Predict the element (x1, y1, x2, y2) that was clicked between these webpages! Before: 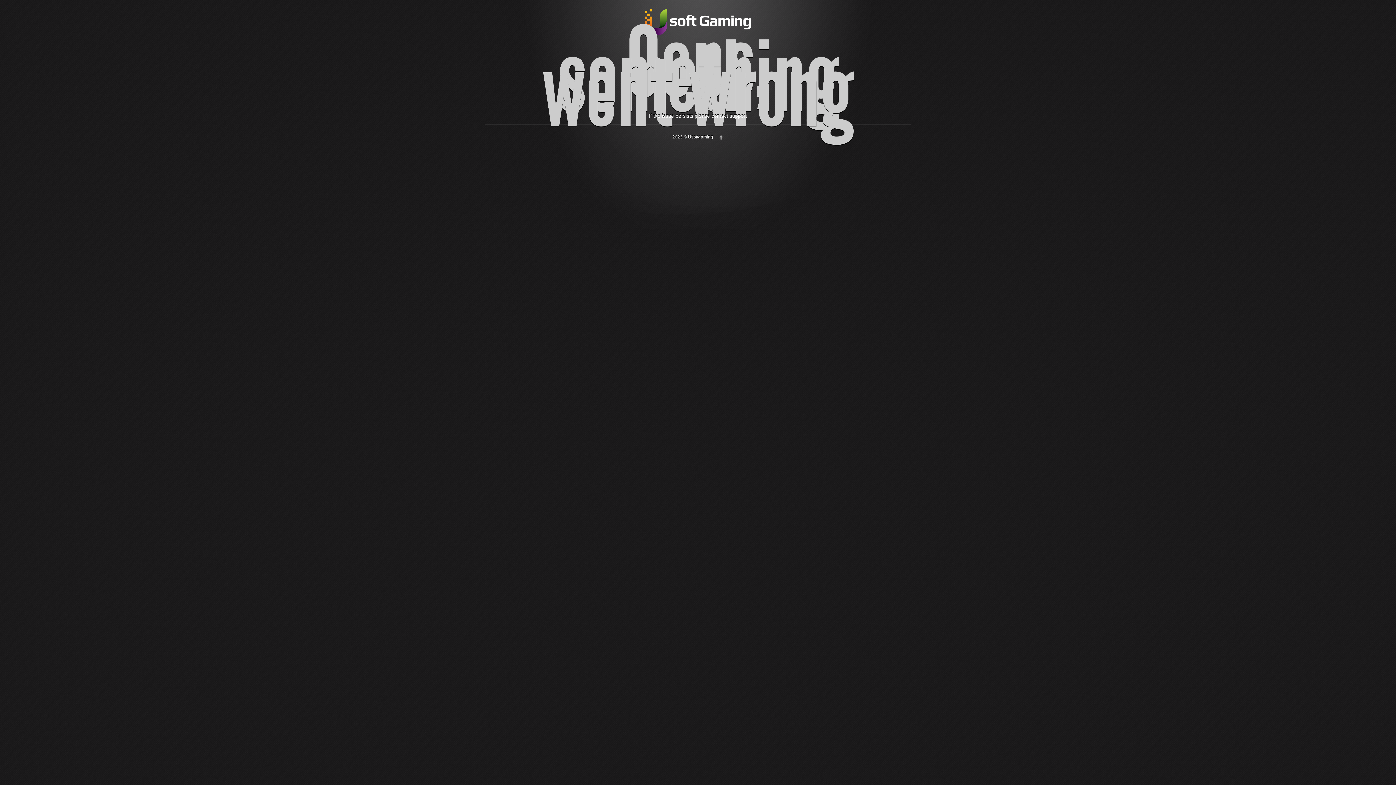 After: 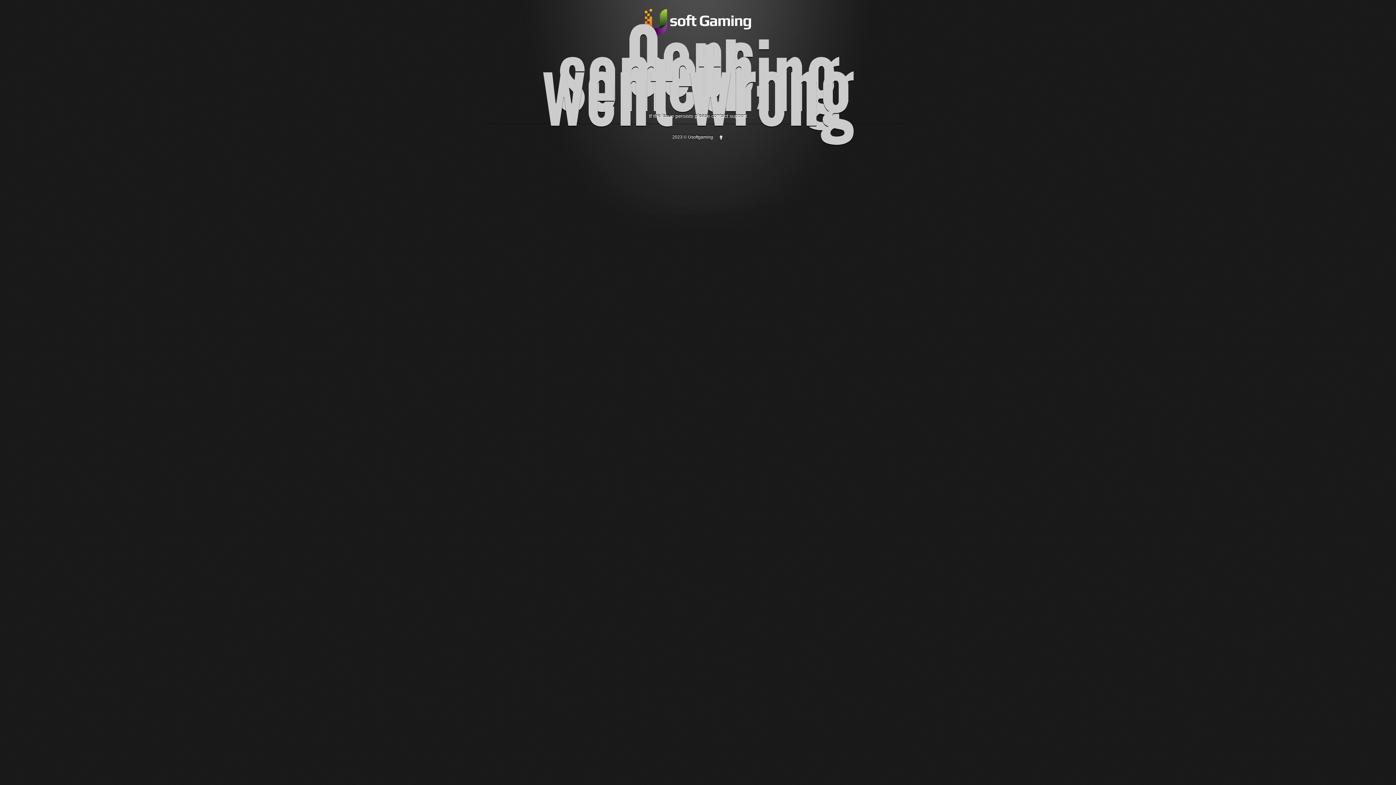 Action: bbox: (718, 134, 723, 139)